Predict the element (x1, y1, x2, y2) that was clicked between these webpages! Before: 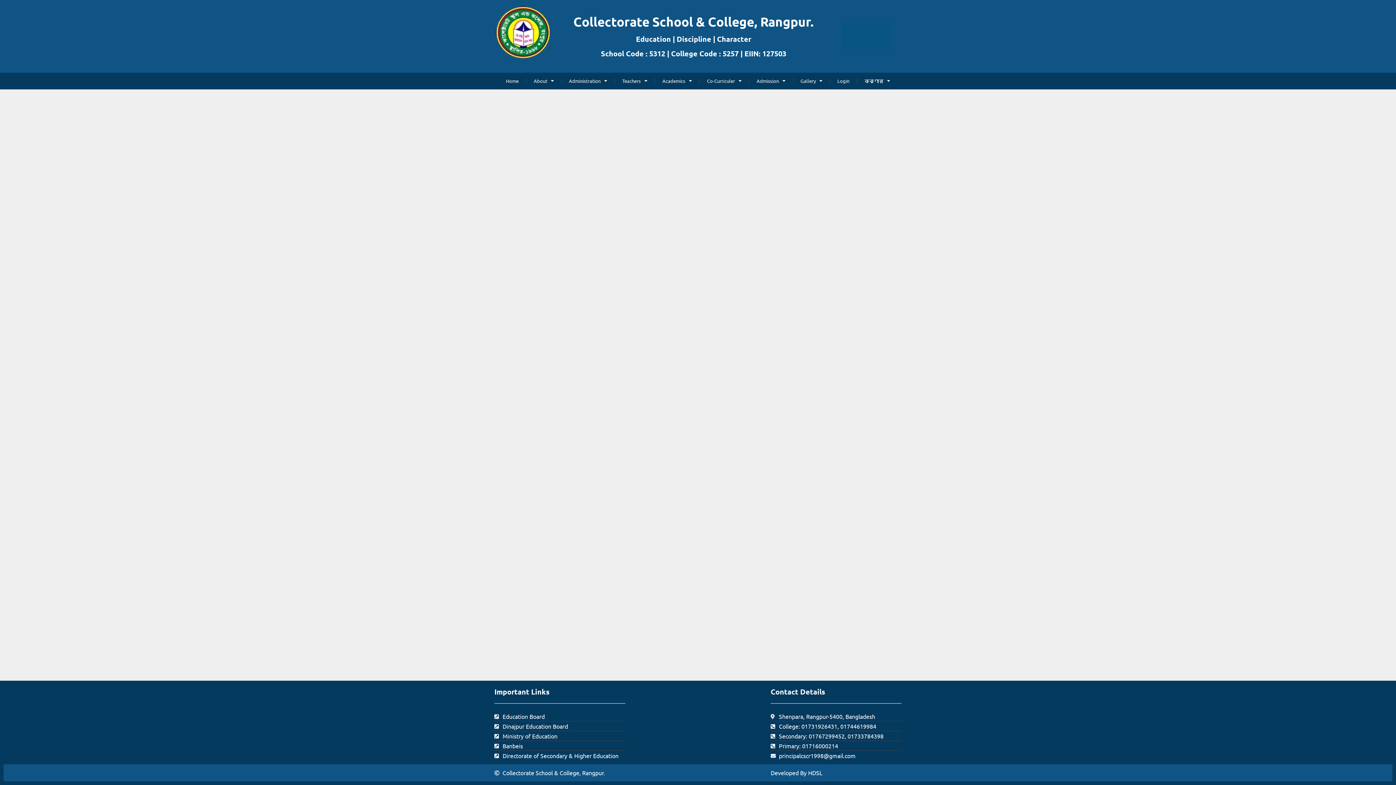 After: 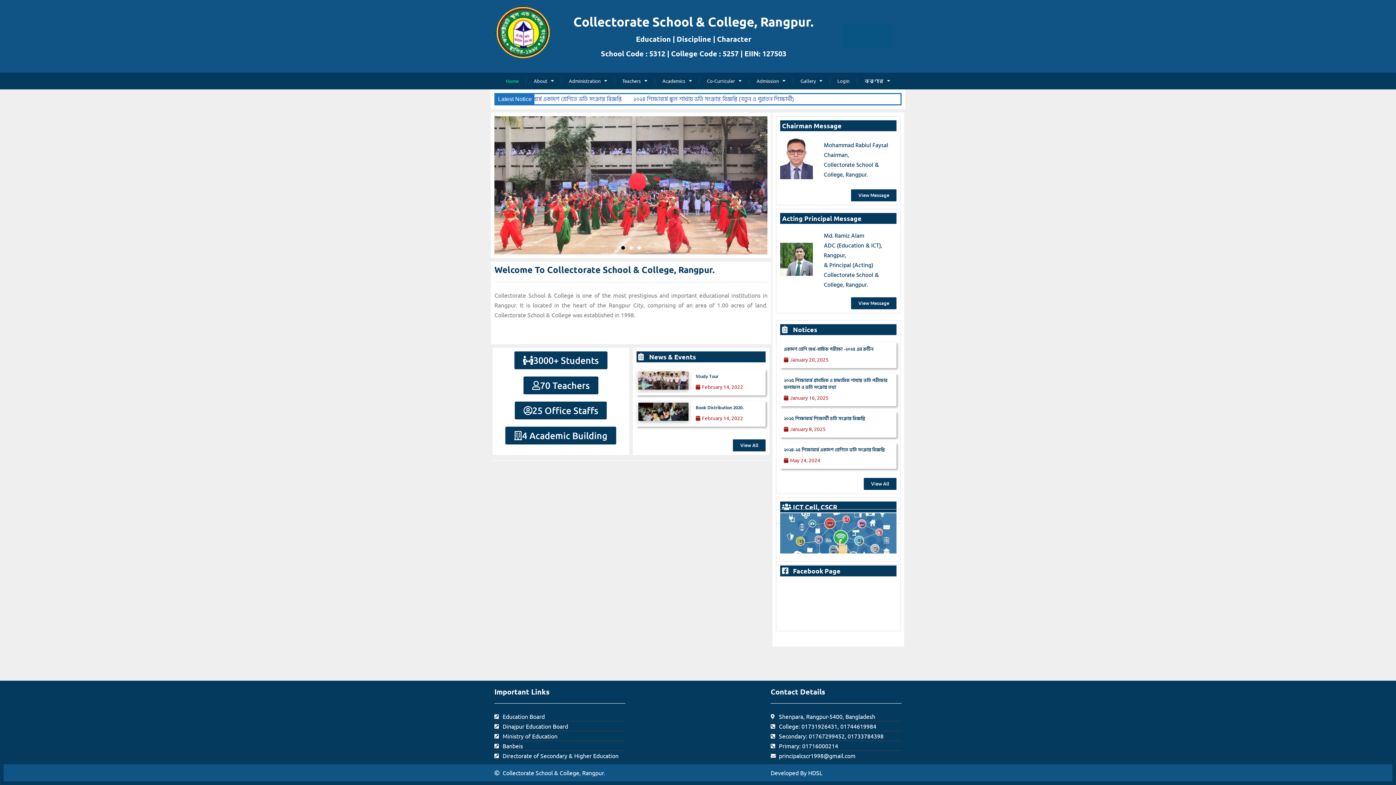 Action: label: Home bbox: (498, 72, 526, 89)